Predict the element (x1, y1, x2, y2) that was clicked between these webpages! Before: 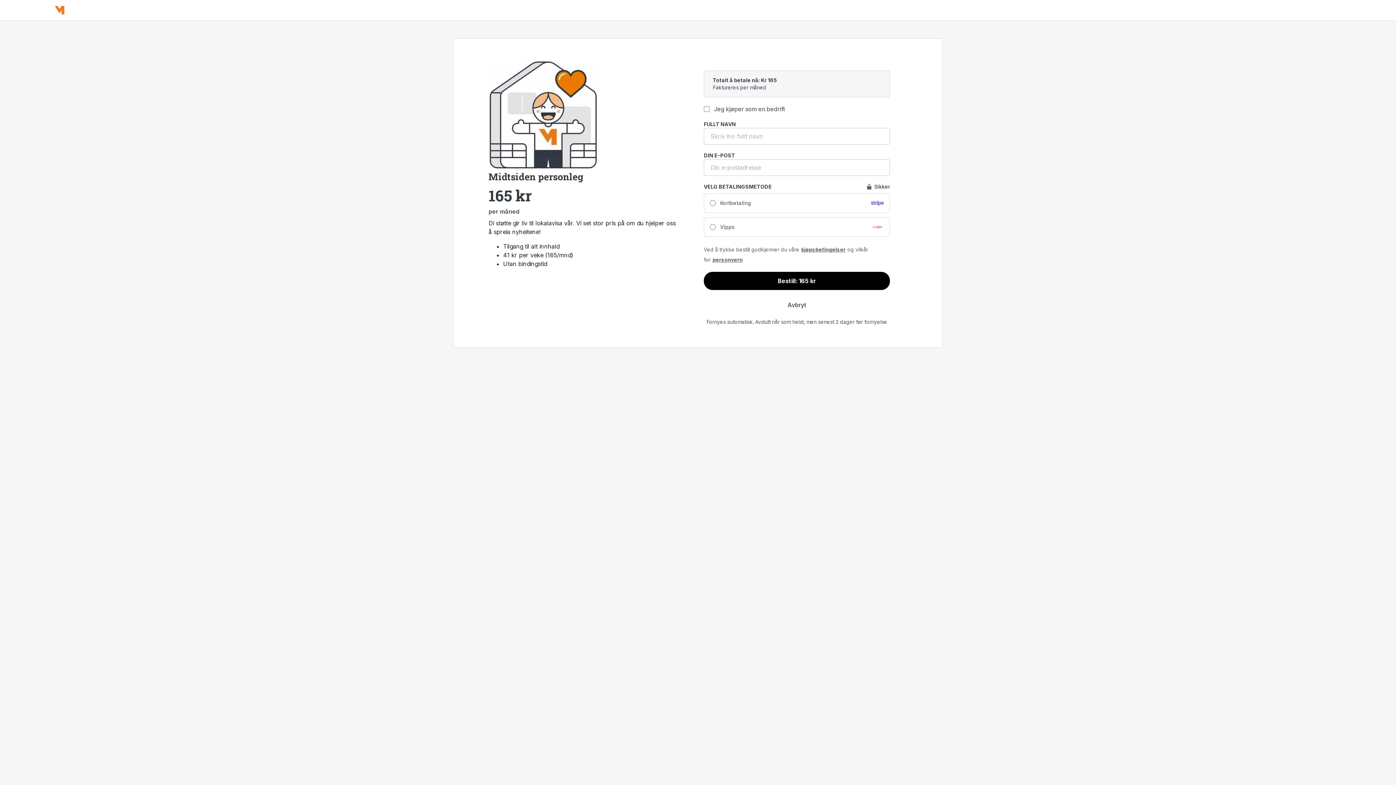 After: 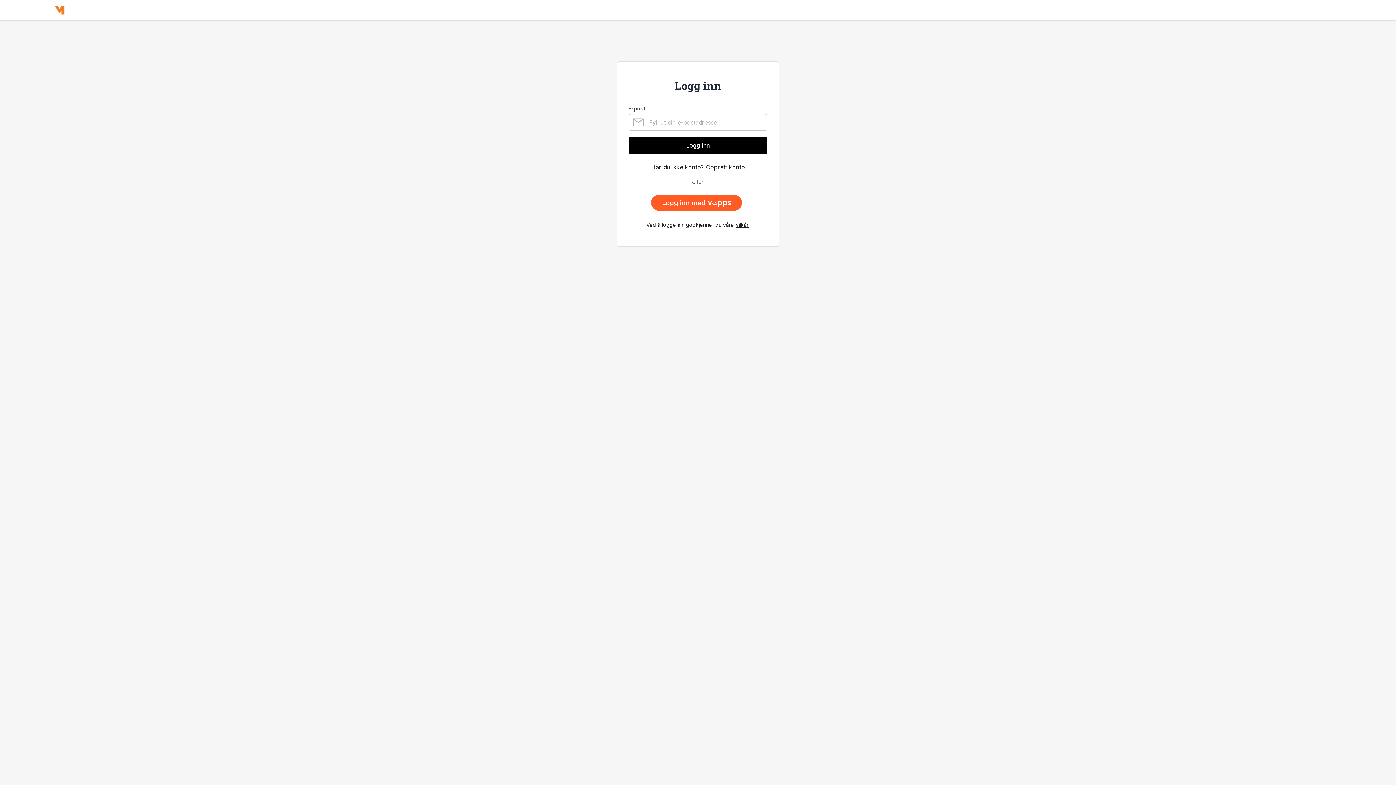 Action: label: Avbryt bbox: (704, 297, 890, 312)